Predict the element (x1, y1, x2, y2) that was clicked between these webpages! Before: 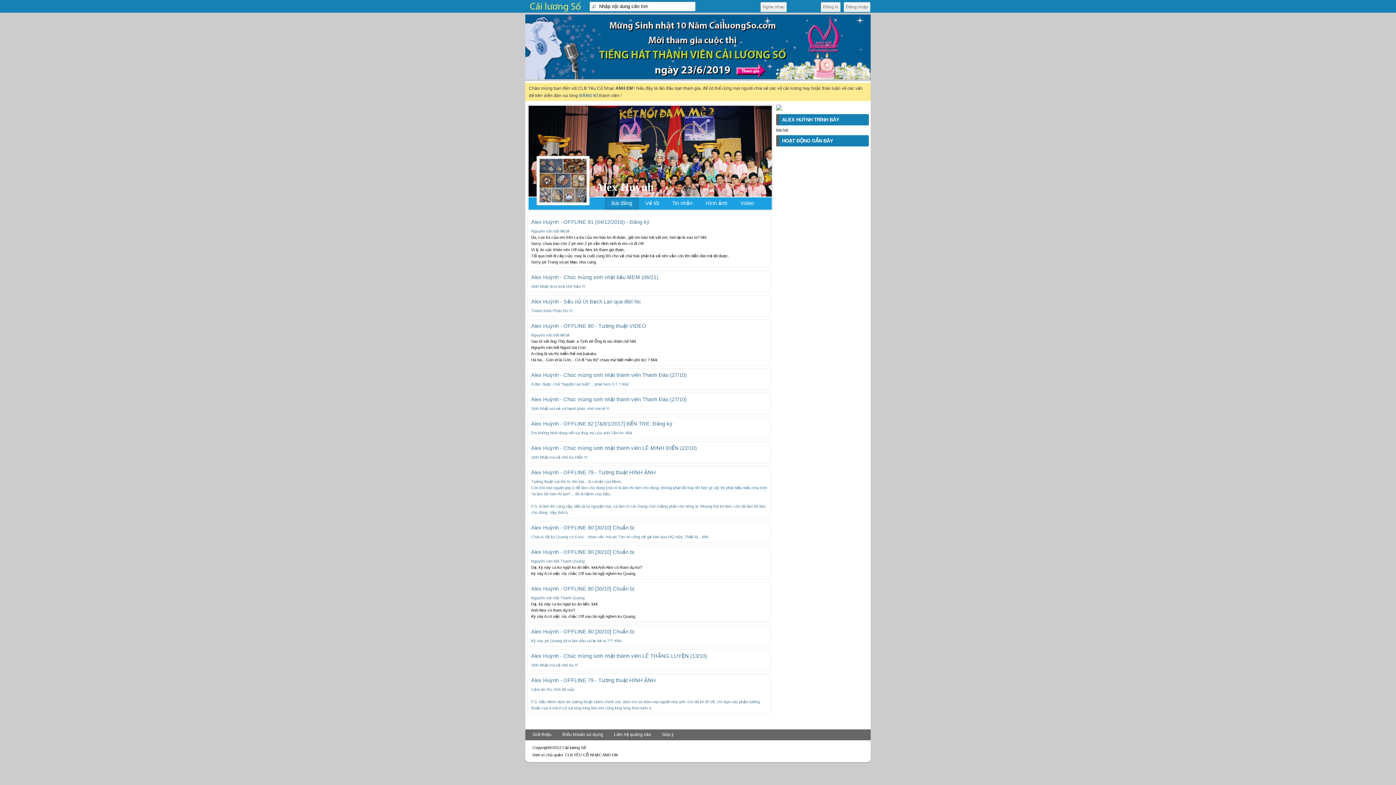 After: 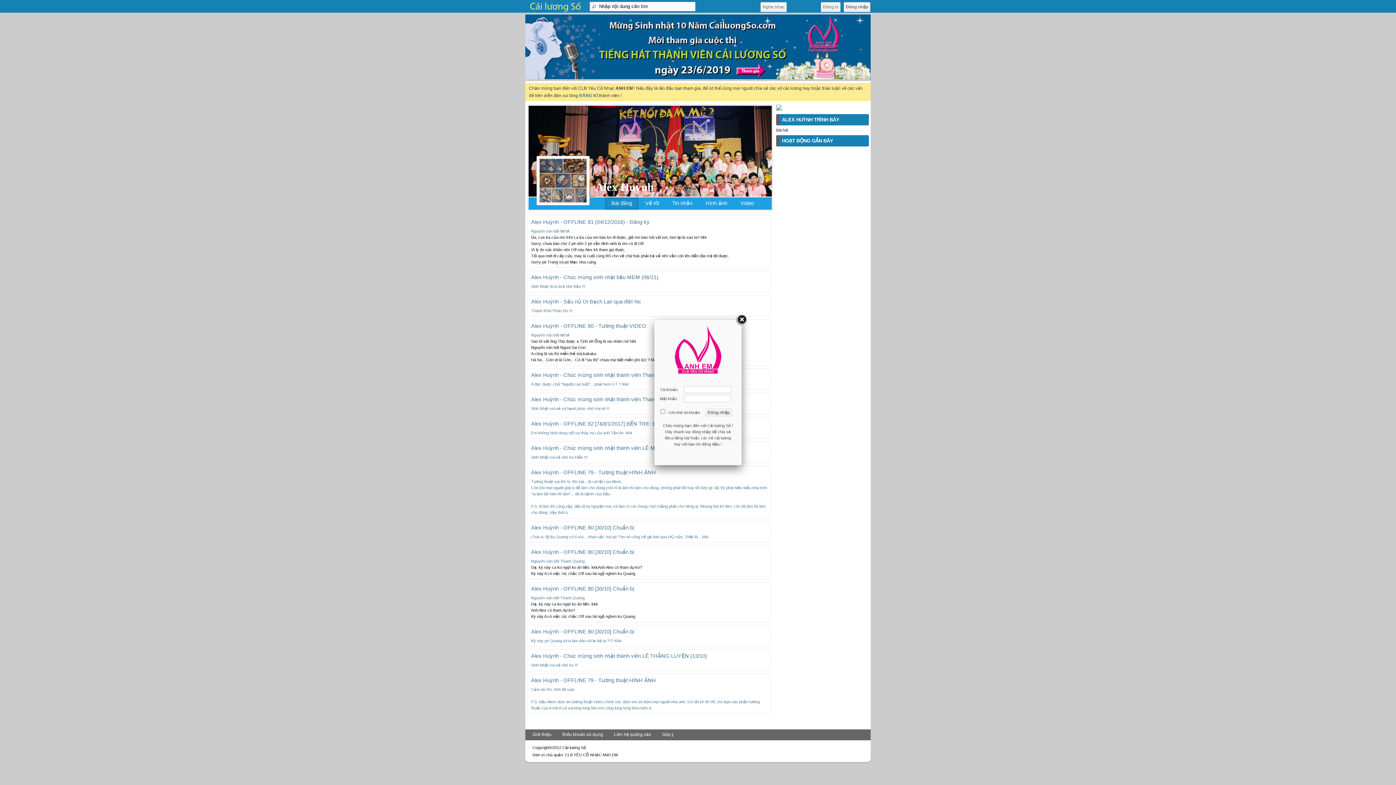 Action: bbox: (844, 2, 870, 12) label: Đăng nhập